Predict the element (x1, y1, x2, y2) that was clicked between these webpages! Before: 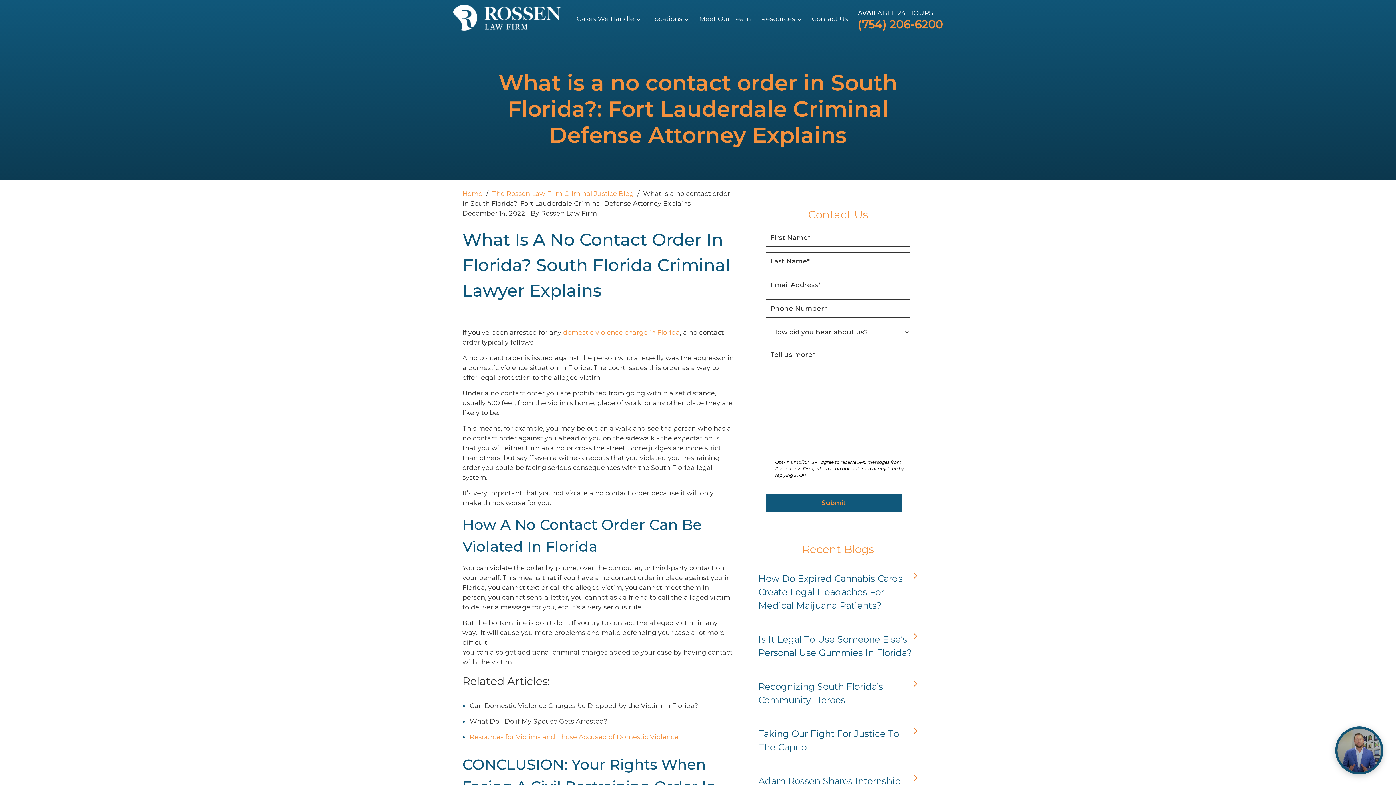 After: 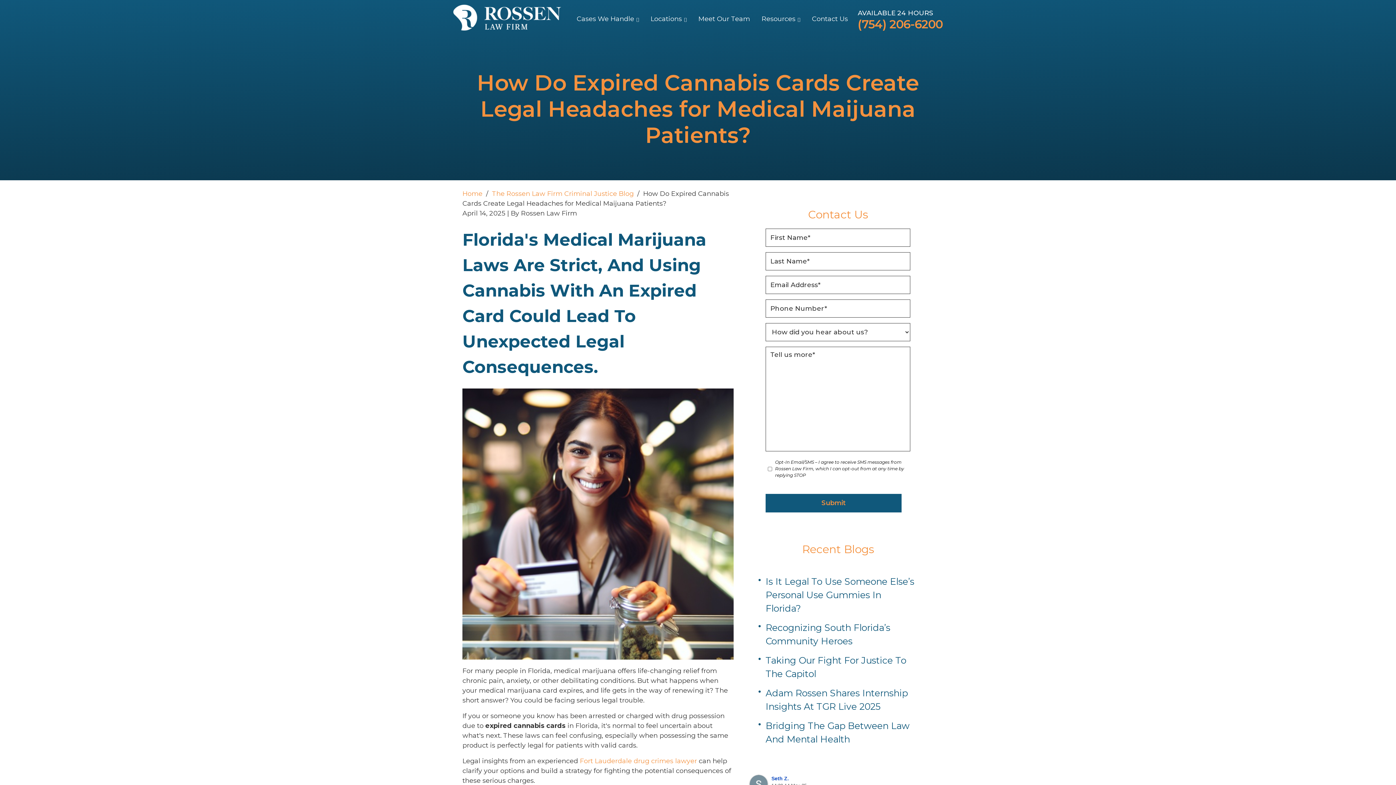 Action: bbox: (758, 572, 917, 612) label: How Do Expired Cannabis Cards Create Legal Headaches For Medical Maijuana Patients?